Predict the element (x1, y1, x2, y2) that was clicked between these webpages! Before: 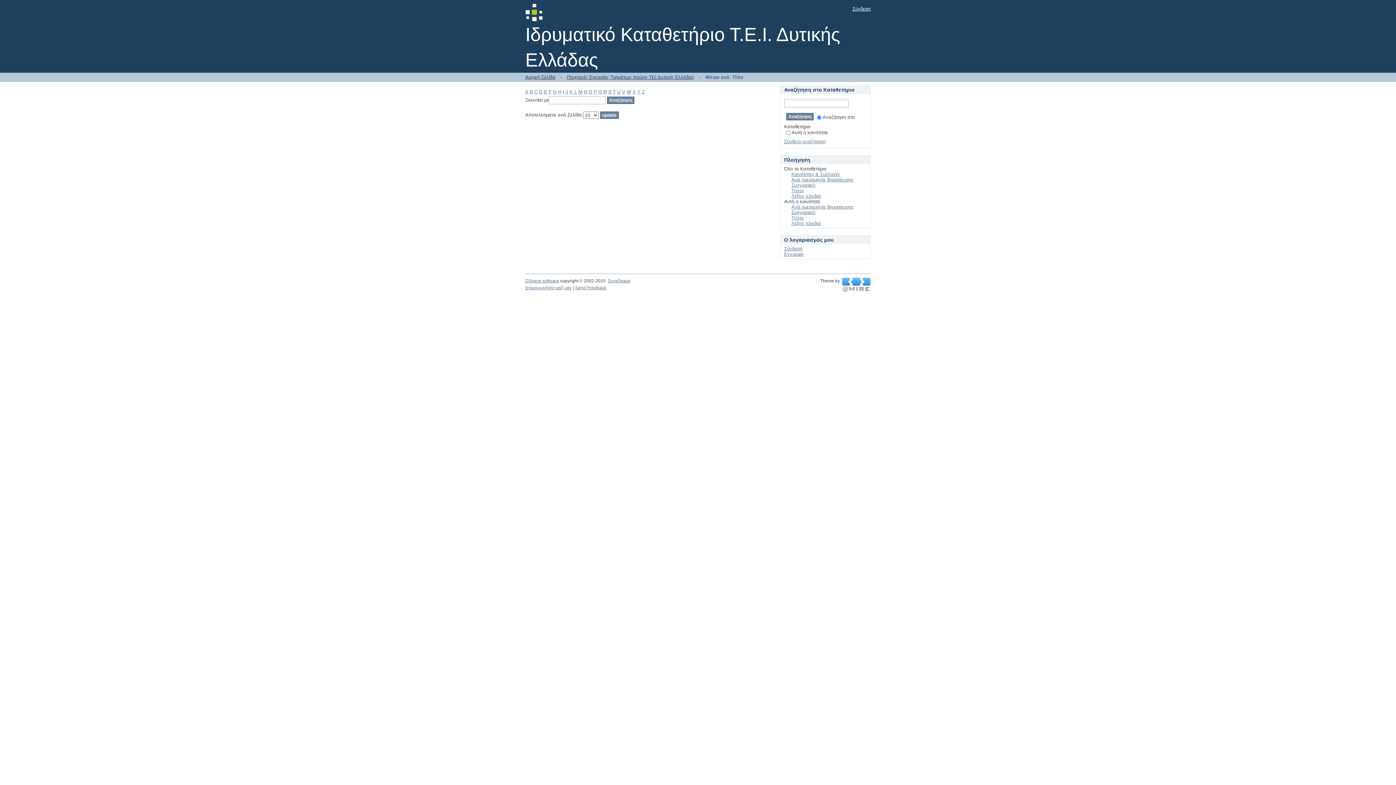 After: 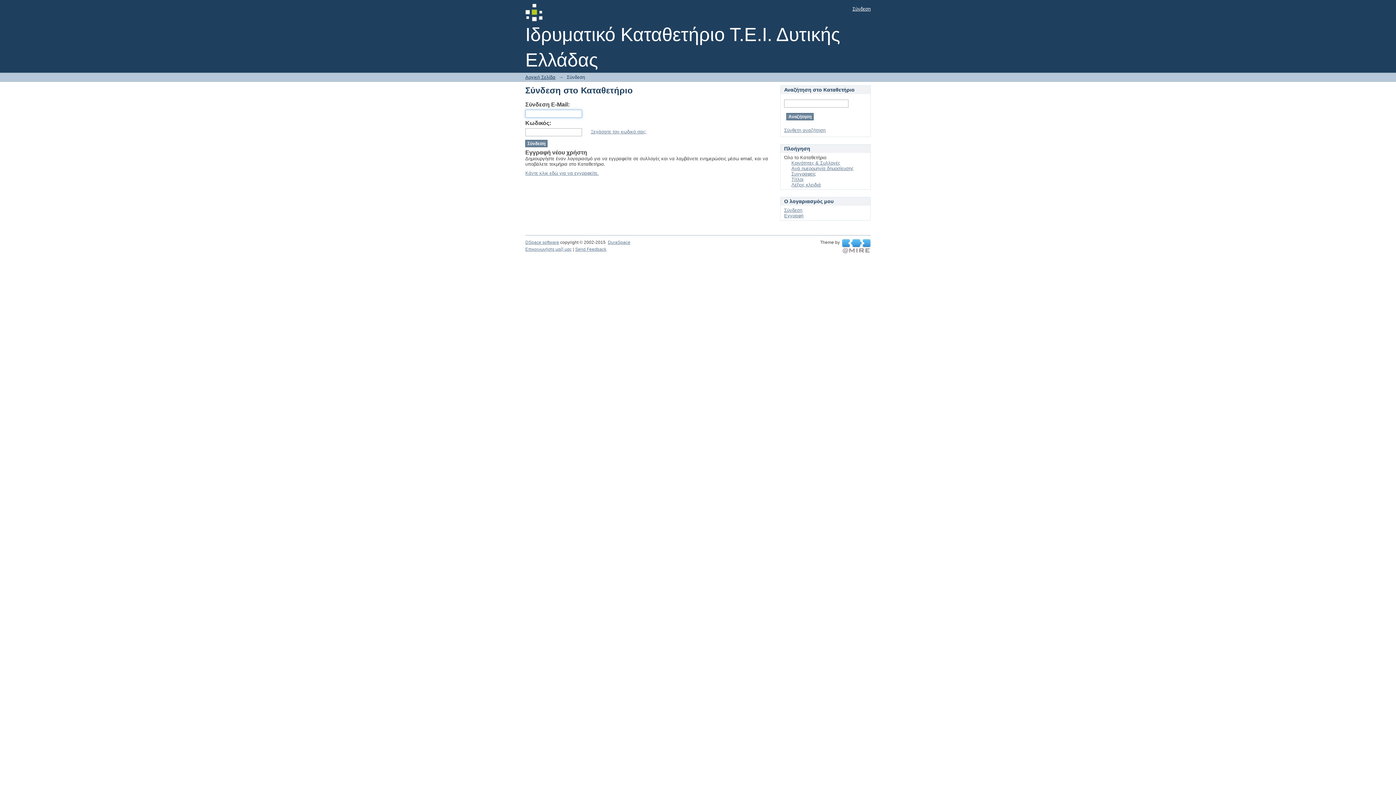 Action: bbox: (852, 6, 870, 11) label: Σύνδεση